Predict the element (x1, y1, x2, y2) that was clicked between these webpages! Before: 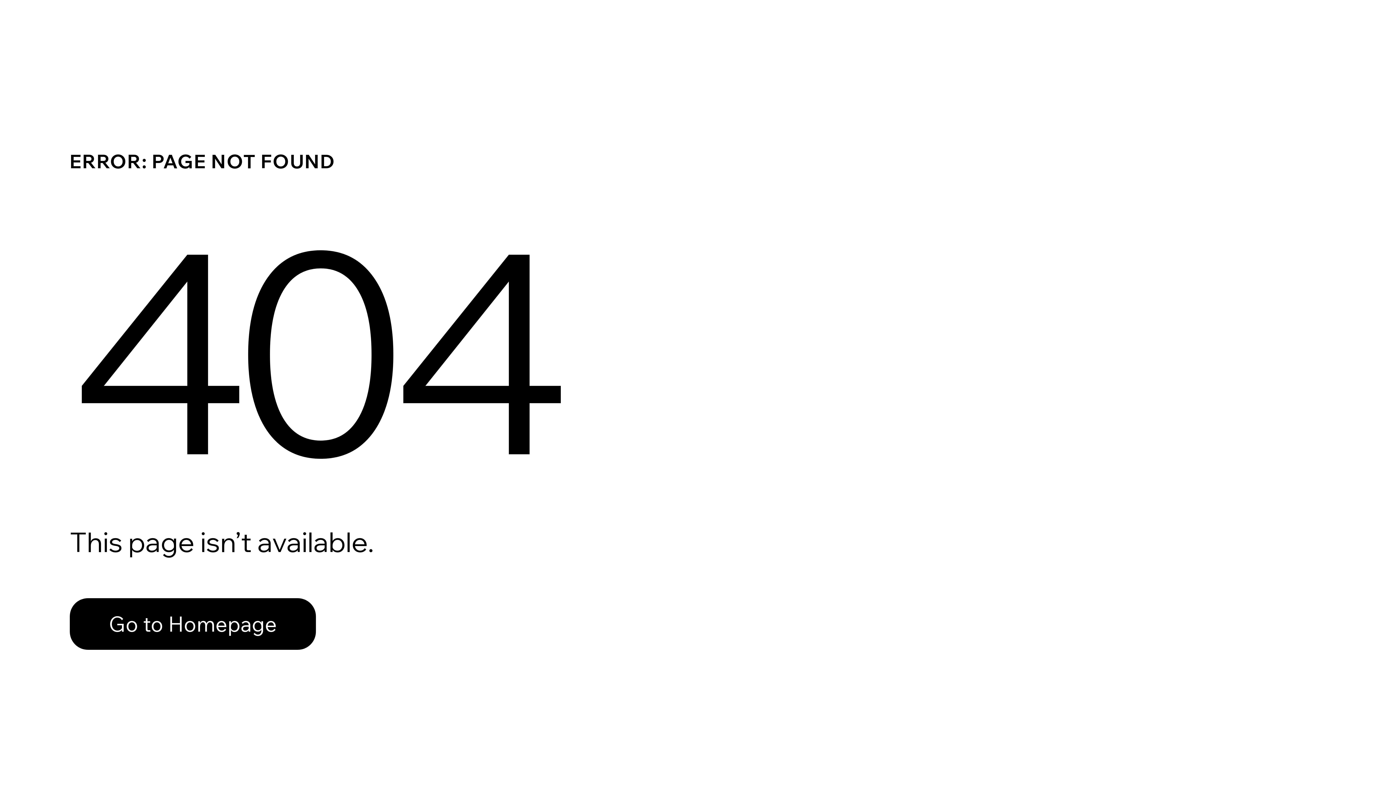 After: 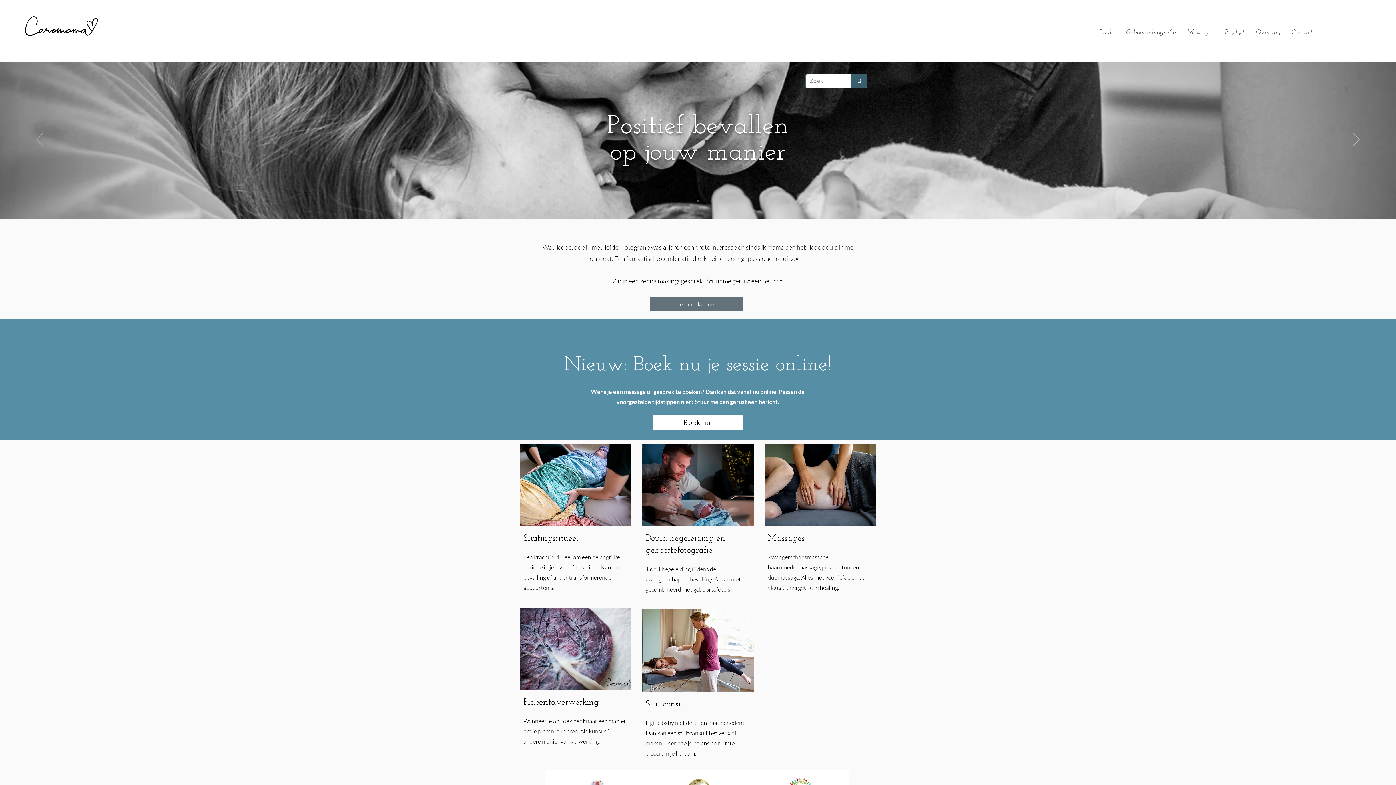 Action: label: Go to Homepage bbox: (69, 598, 316, 650)